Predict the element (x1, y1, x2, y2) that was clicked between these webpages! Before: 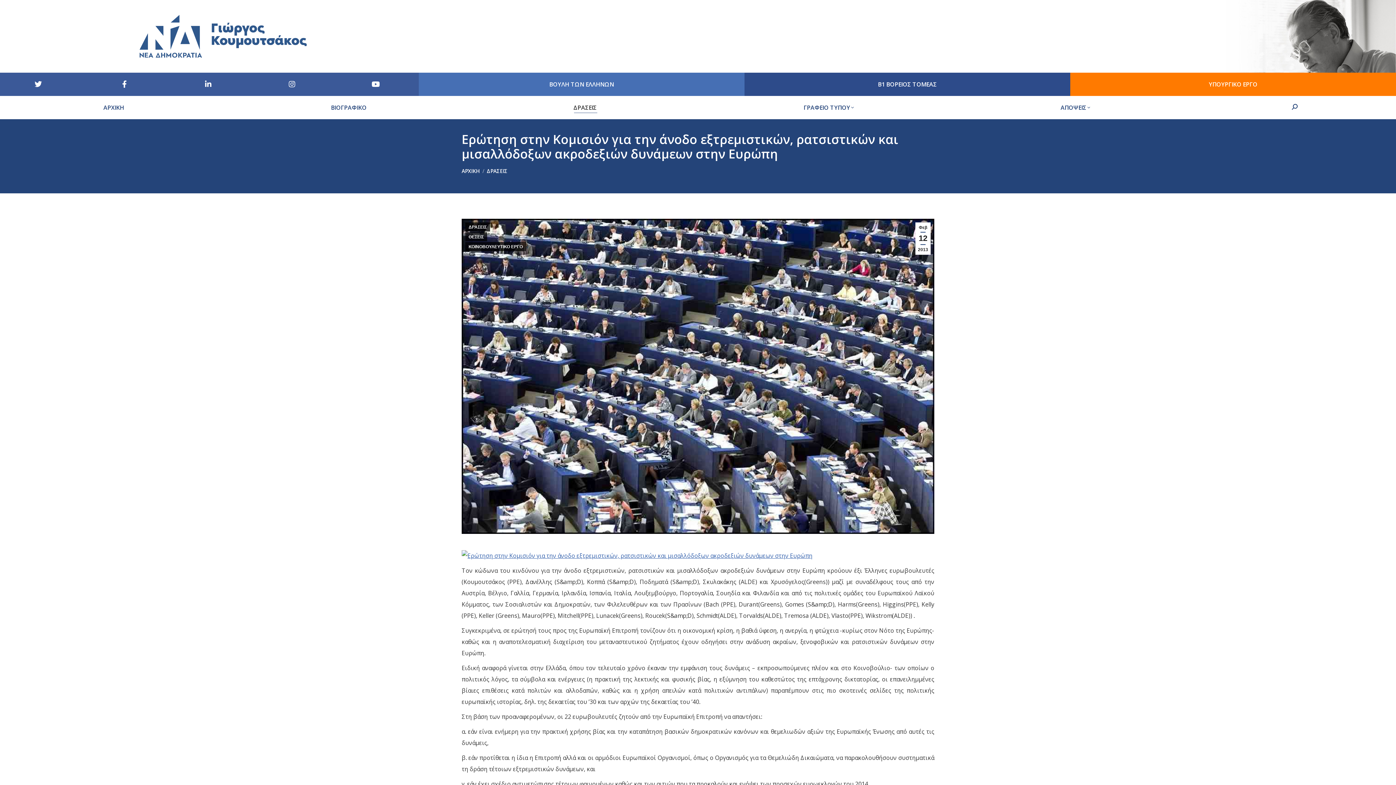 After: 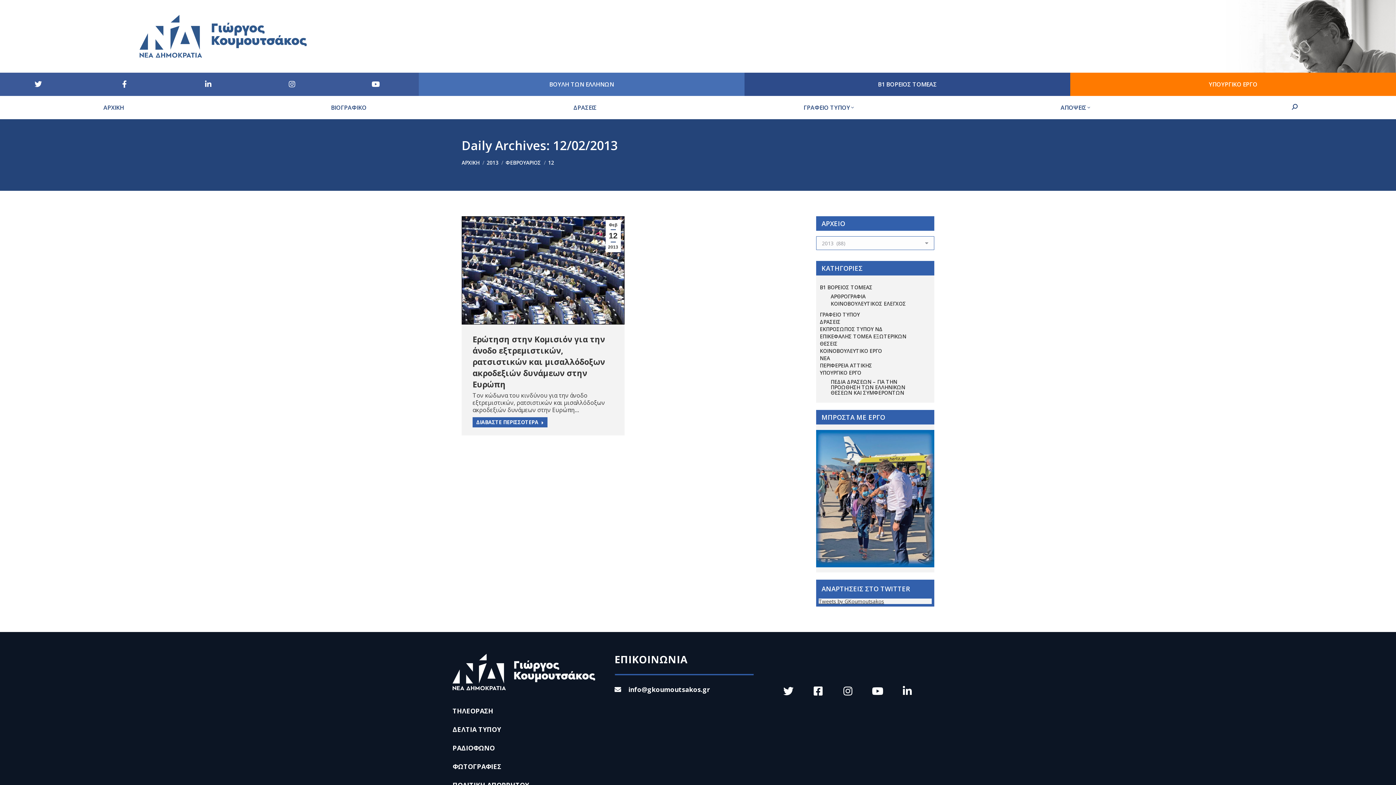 Action: bbox: (915, 222, 930, 254) label: Φεβ
12
2013